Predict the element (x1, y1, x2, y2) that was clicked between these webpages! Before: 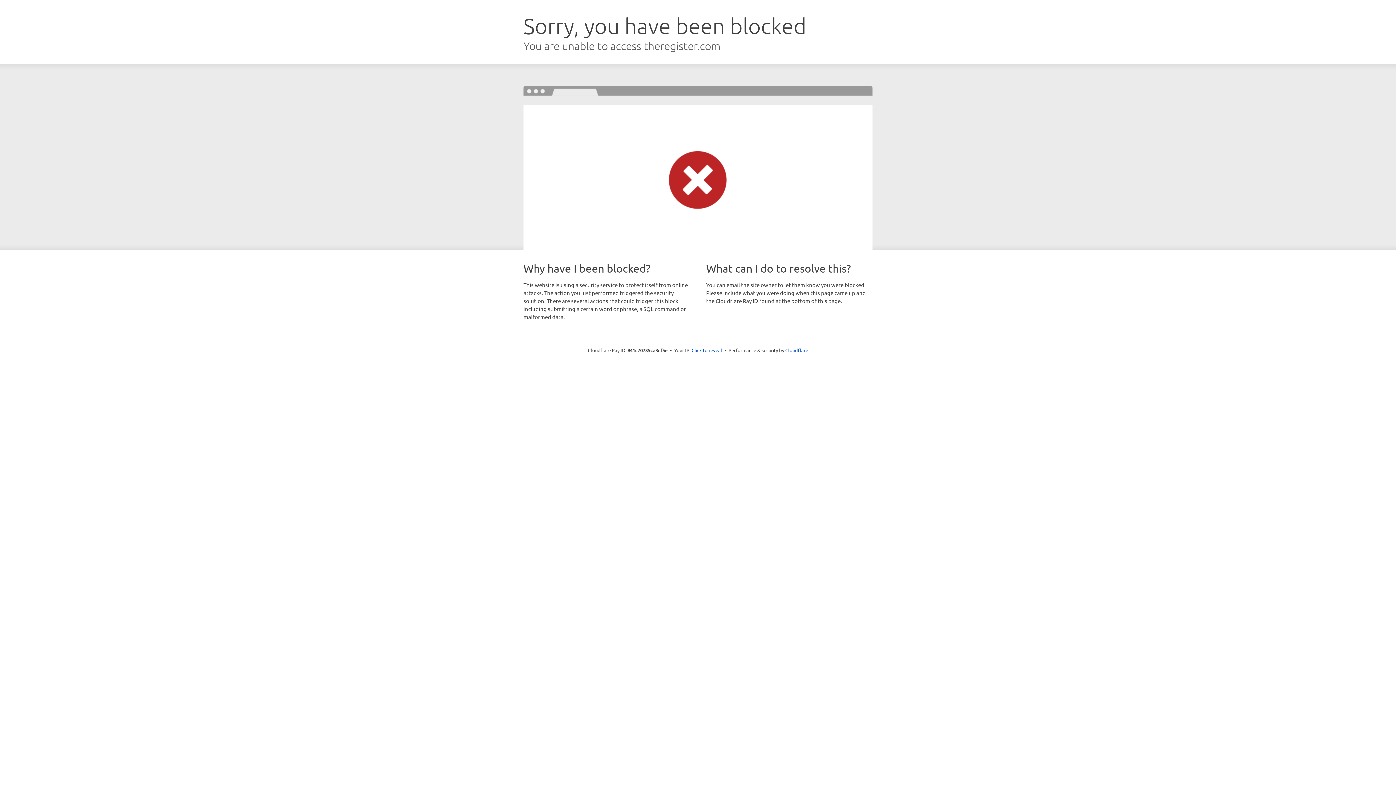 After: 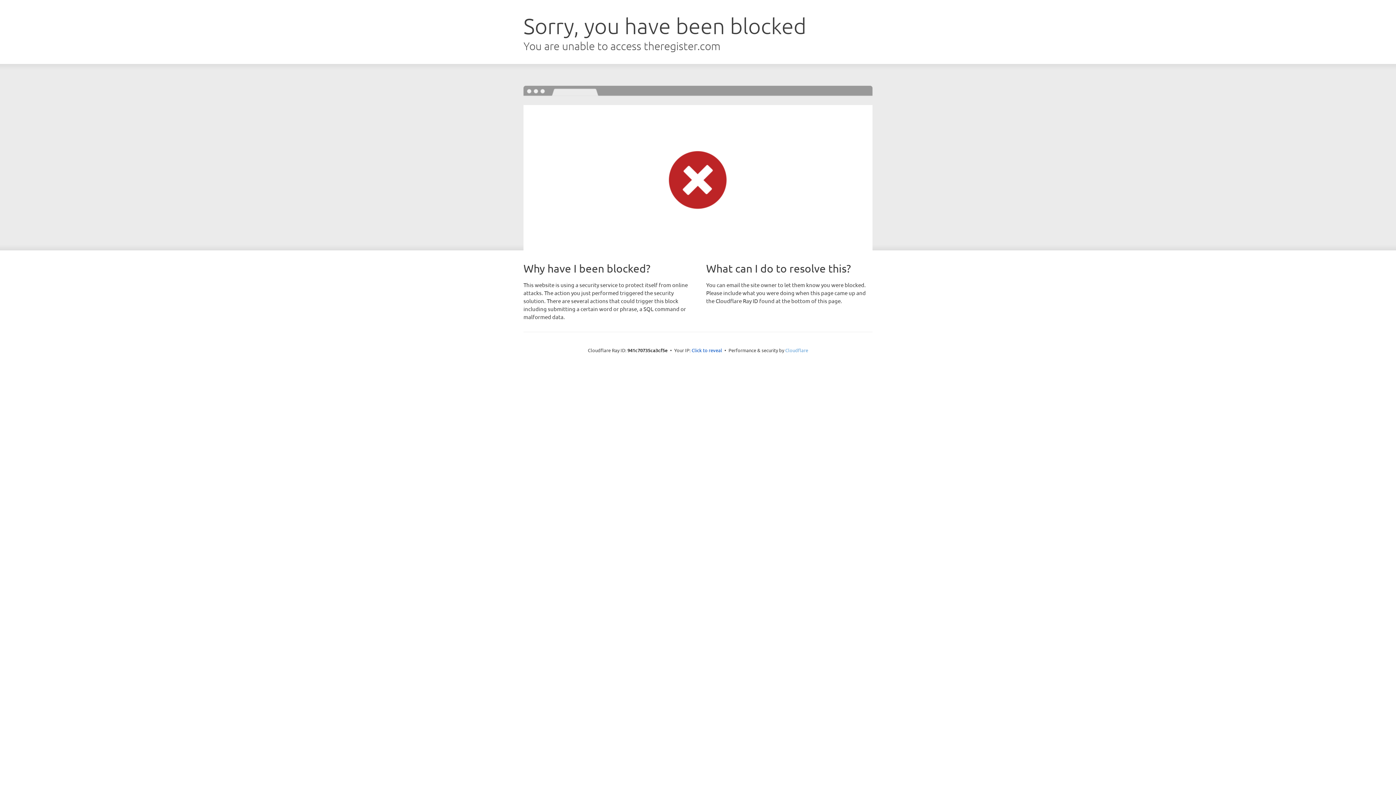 Action: bbox: (785, 347, 808, 353) label: Cloudflare